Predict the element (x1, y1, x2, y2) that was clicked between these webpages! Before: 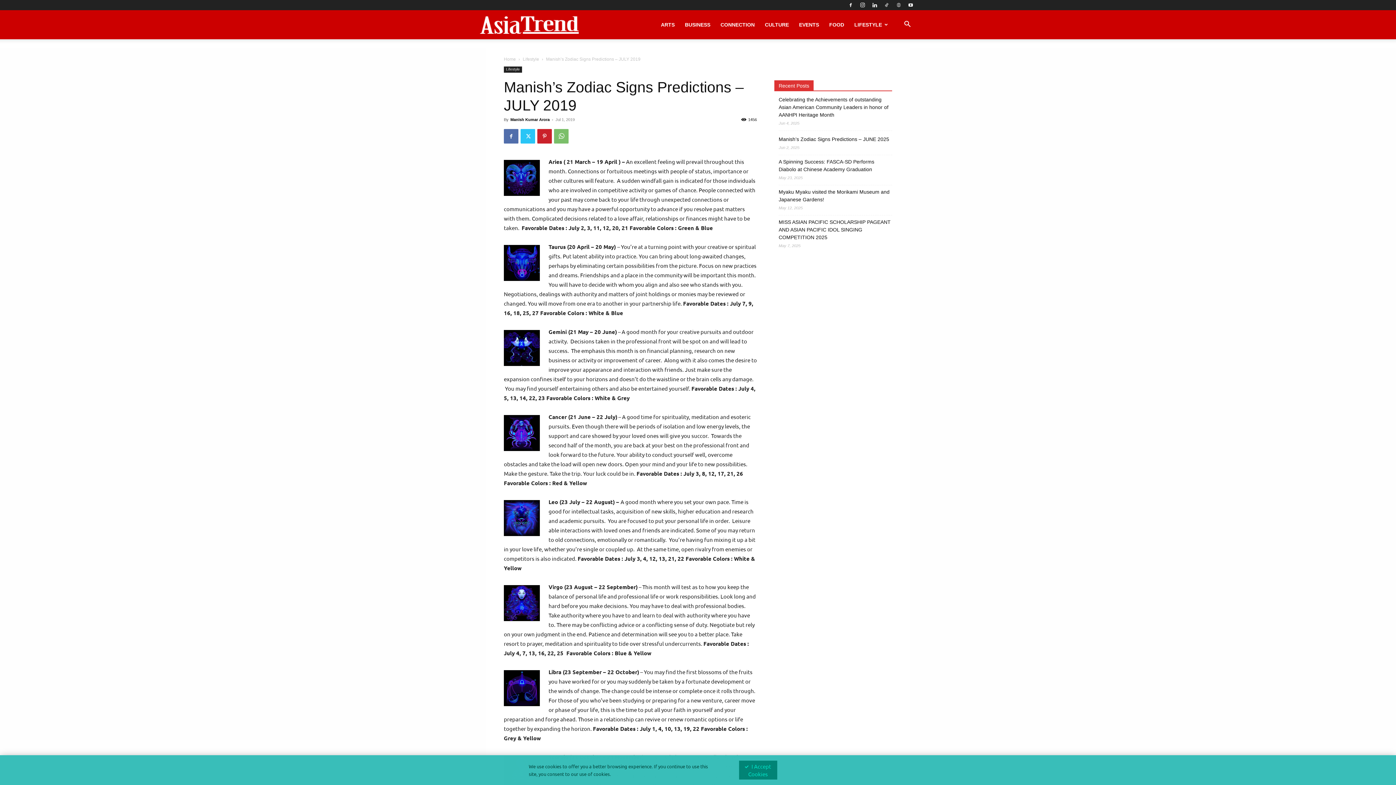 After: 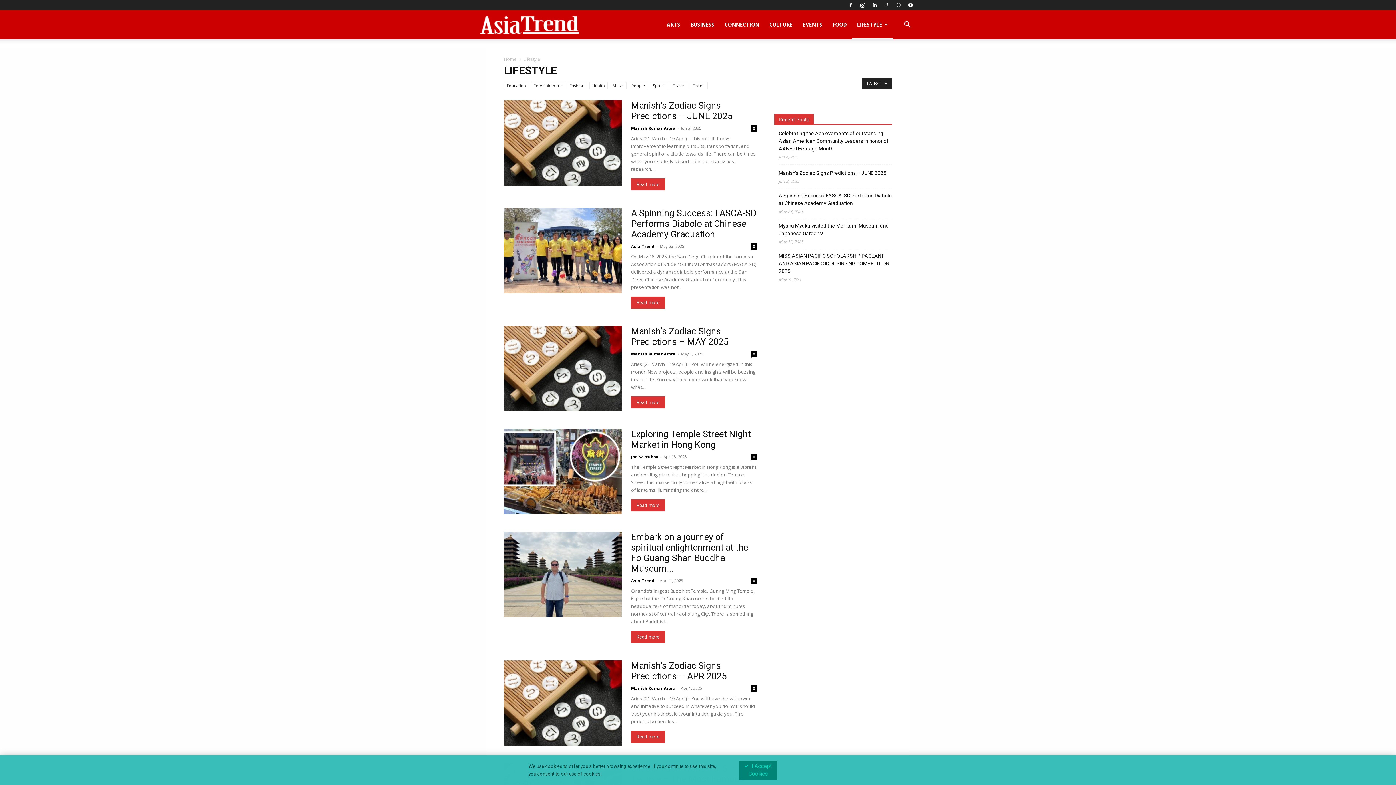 Action: label: Lifestyle bbox: (504, 66, 522, 72)